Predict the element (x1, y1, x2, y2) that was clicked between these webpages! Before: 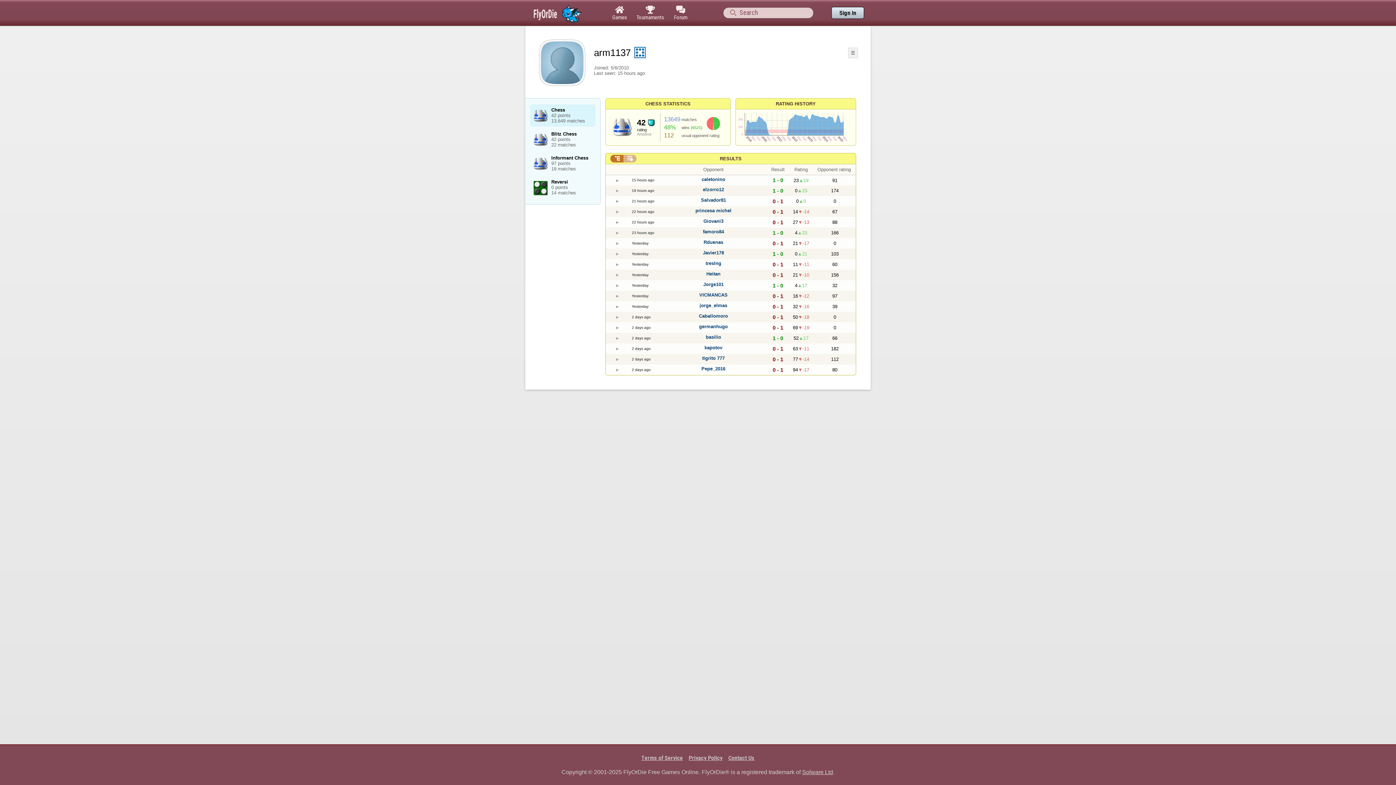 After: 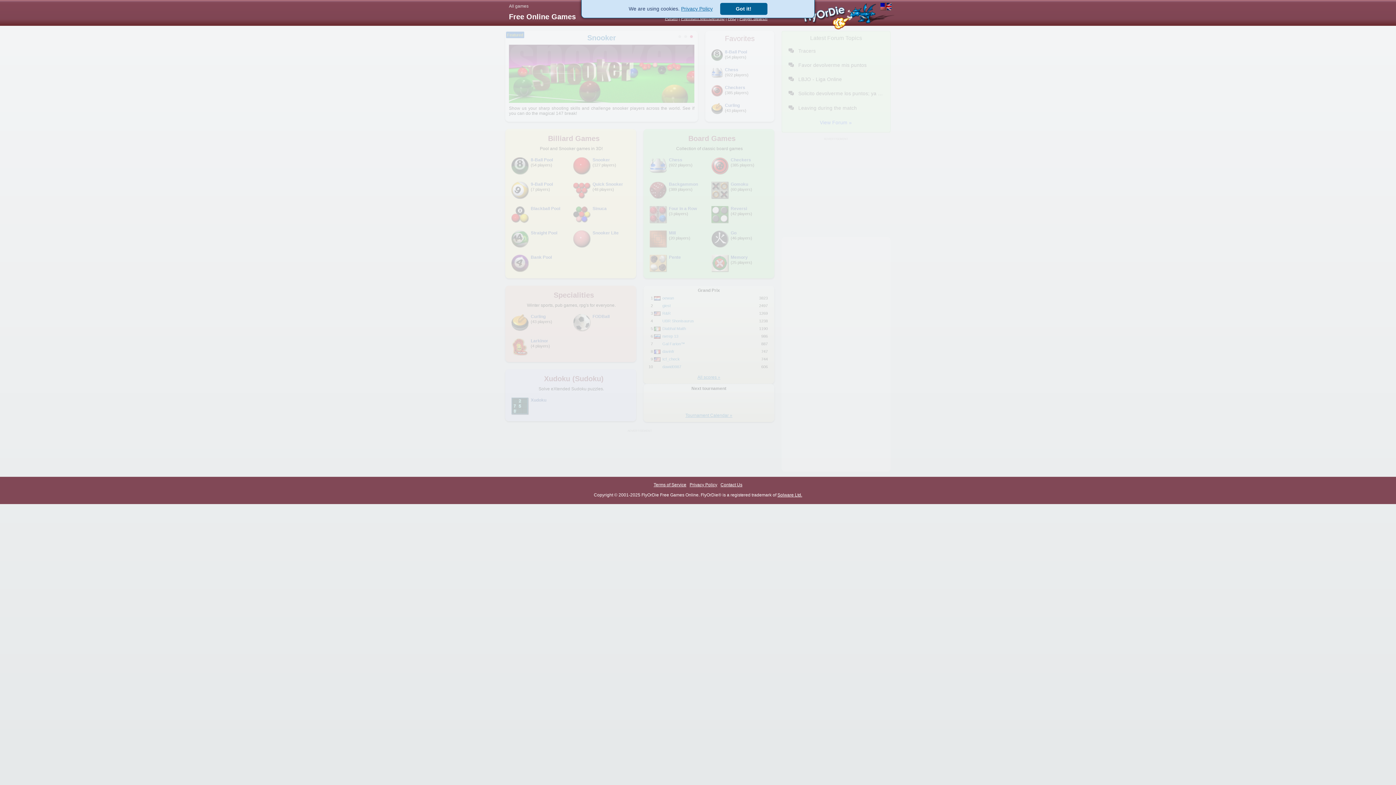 Action: label: 
Games bbox: (607, 0, 632, 25)